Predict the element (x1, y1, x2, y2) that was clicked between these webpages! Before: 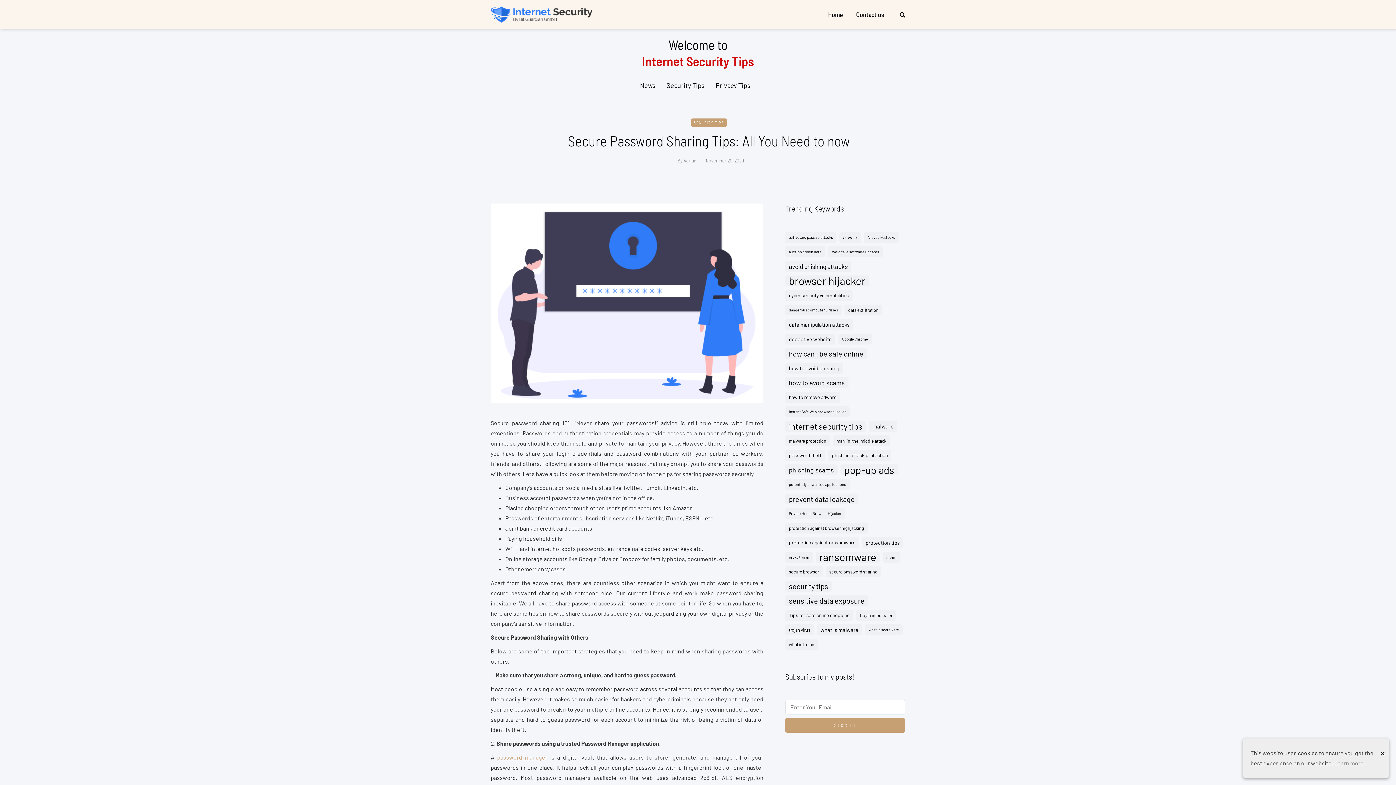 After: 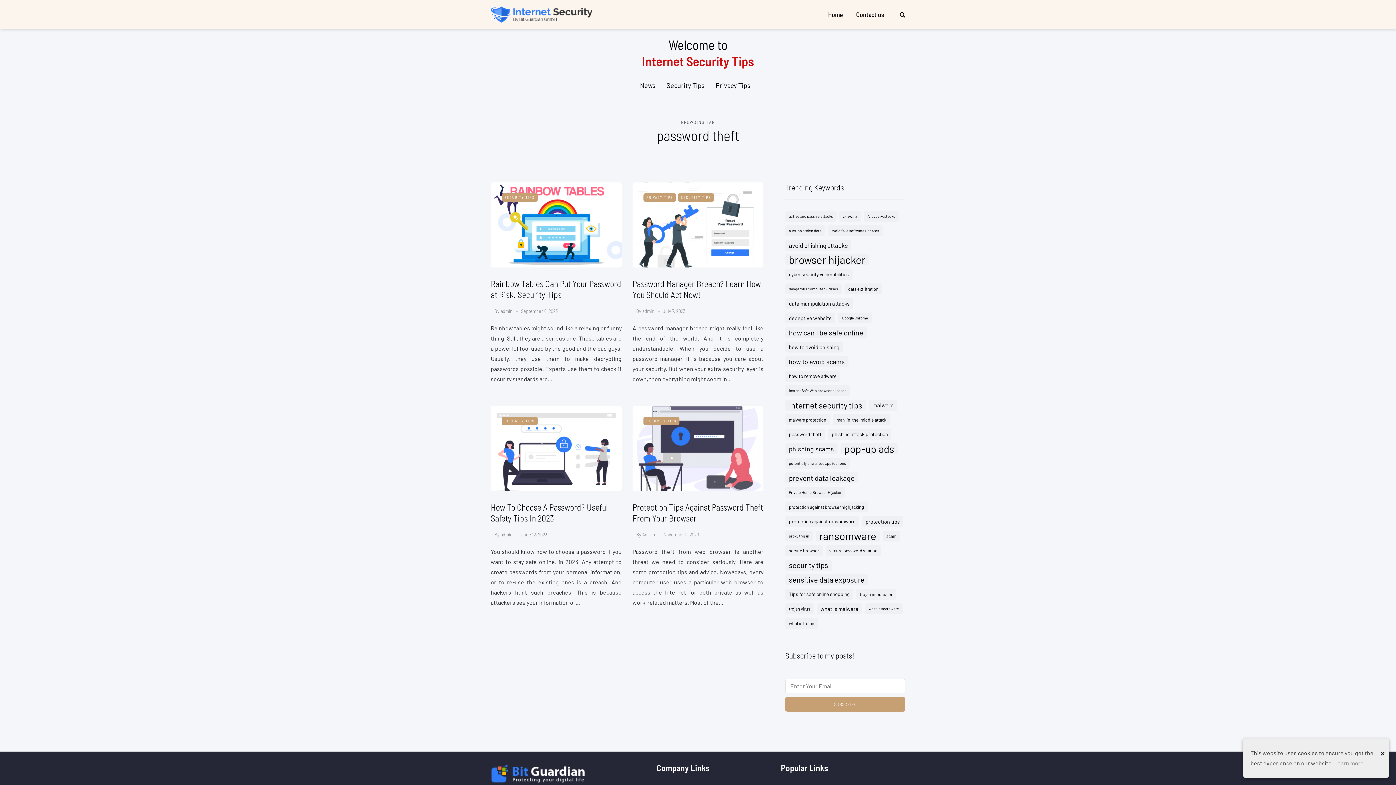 Action: bbox: (785, 450, 825, 461) label: password theft (4 items)